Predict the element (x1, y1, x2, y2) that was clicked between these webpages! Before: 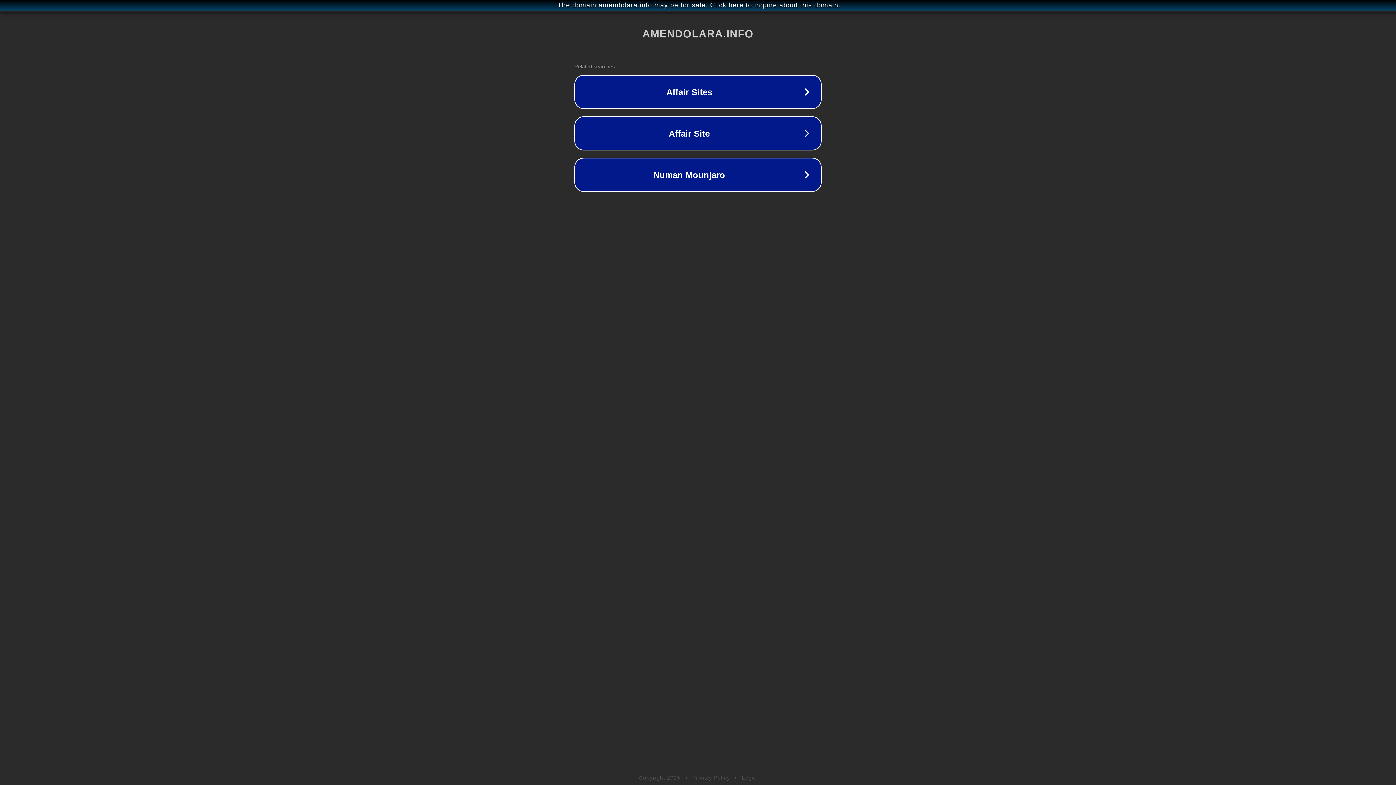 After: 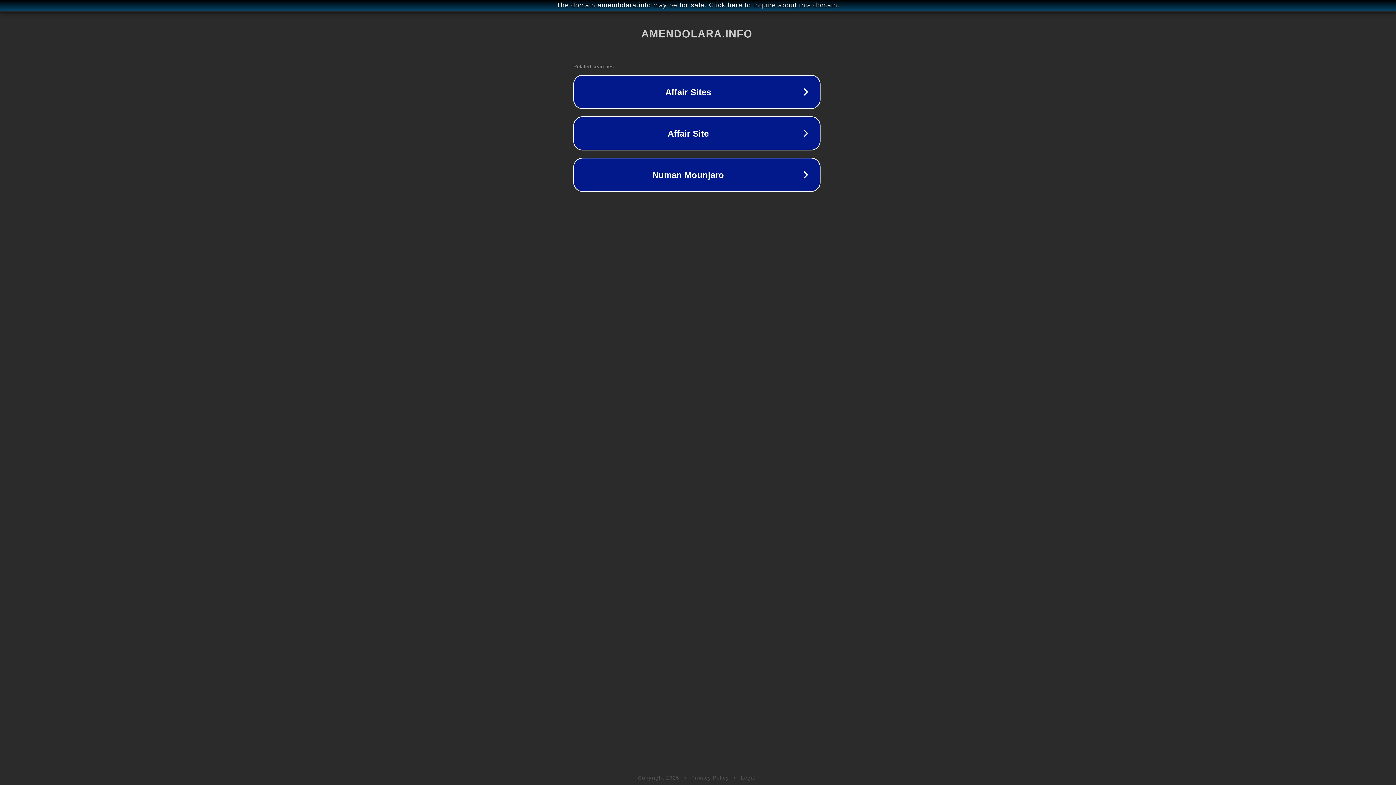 Action: label: The domain amendolara.info may be for sale. Click here to inquire about this domain. bbox: (1, 1, 1397, 9)